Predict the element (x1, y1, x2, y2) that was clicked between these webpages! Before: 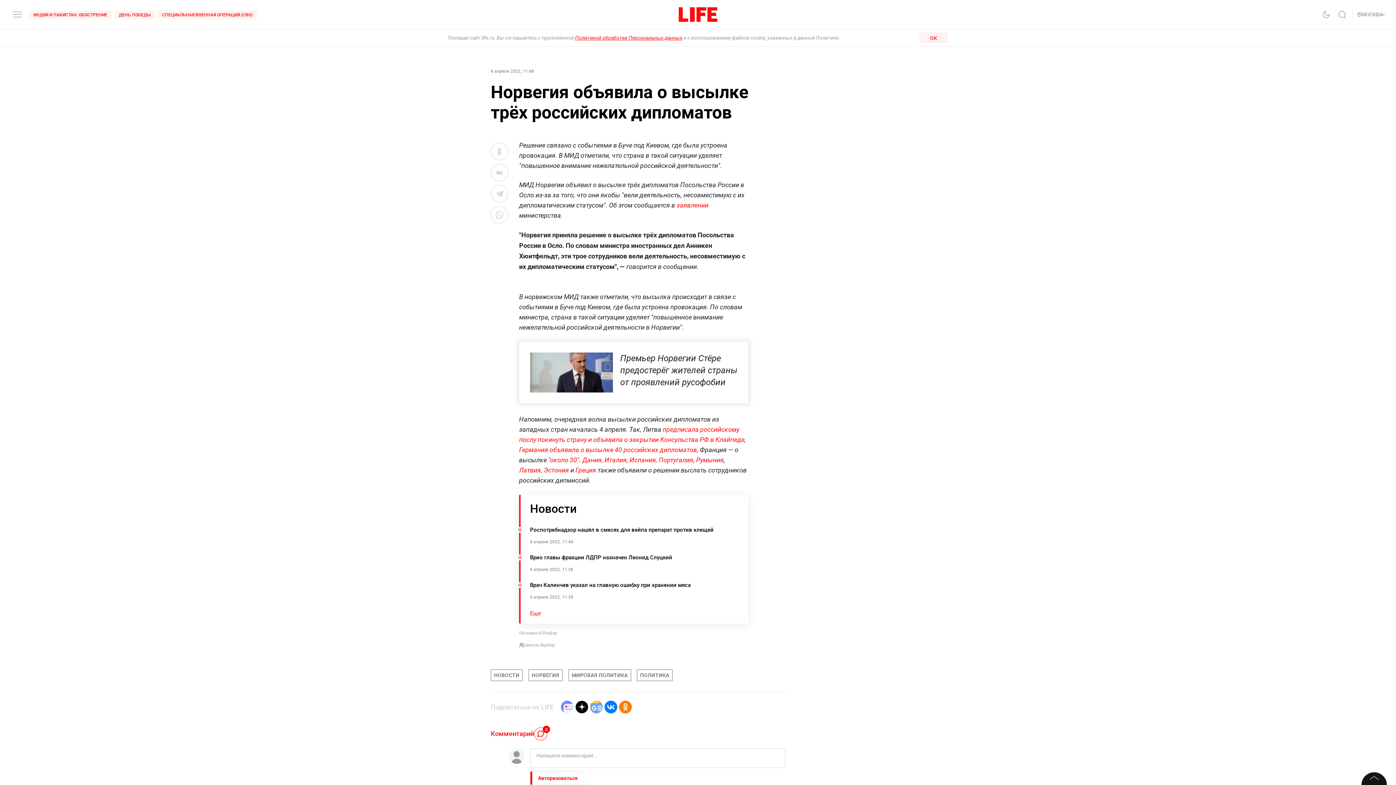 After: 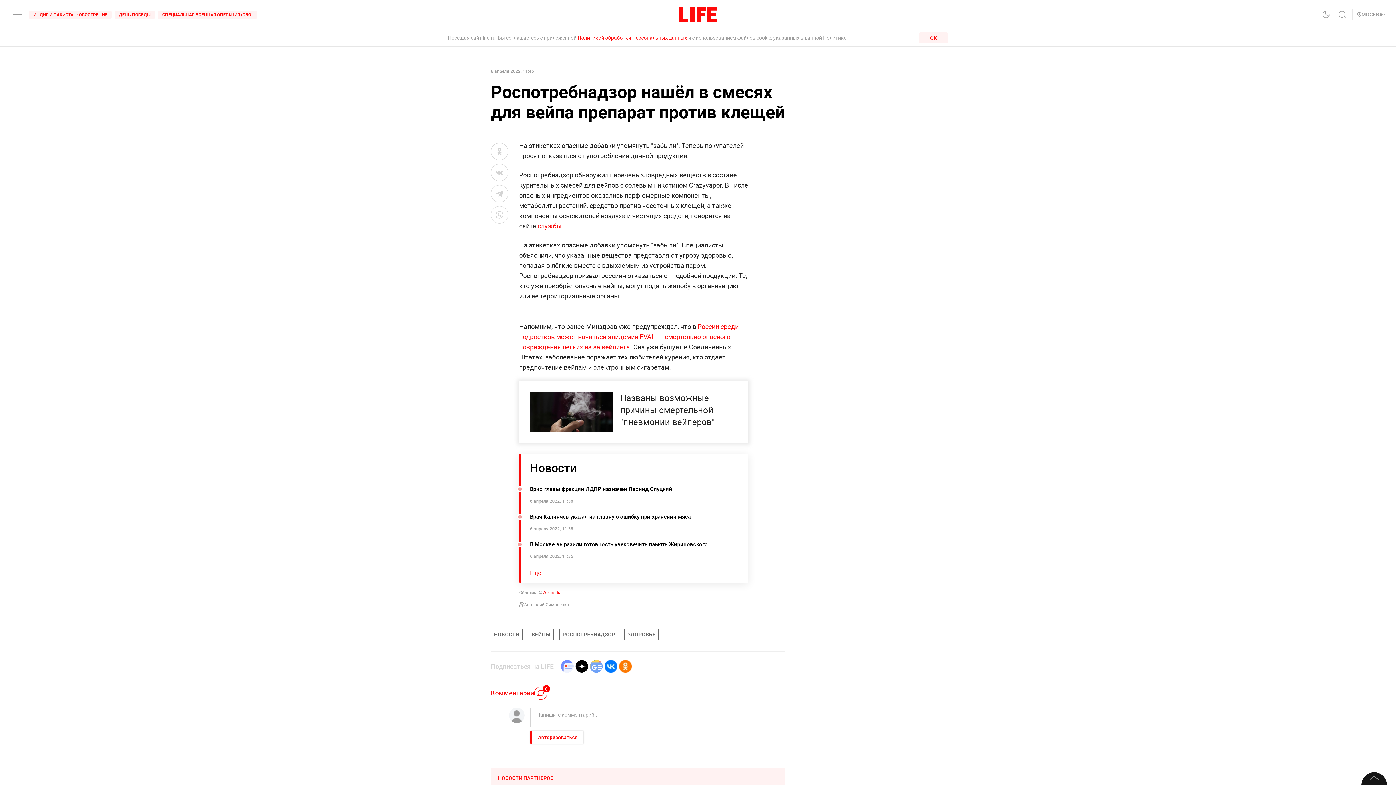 Action: label: Роспотребнадзор нашёл в смесях для вейпа препарат против клещей

6 апреля 2022, 11:46 bbox: (519, 524, 748, 546)